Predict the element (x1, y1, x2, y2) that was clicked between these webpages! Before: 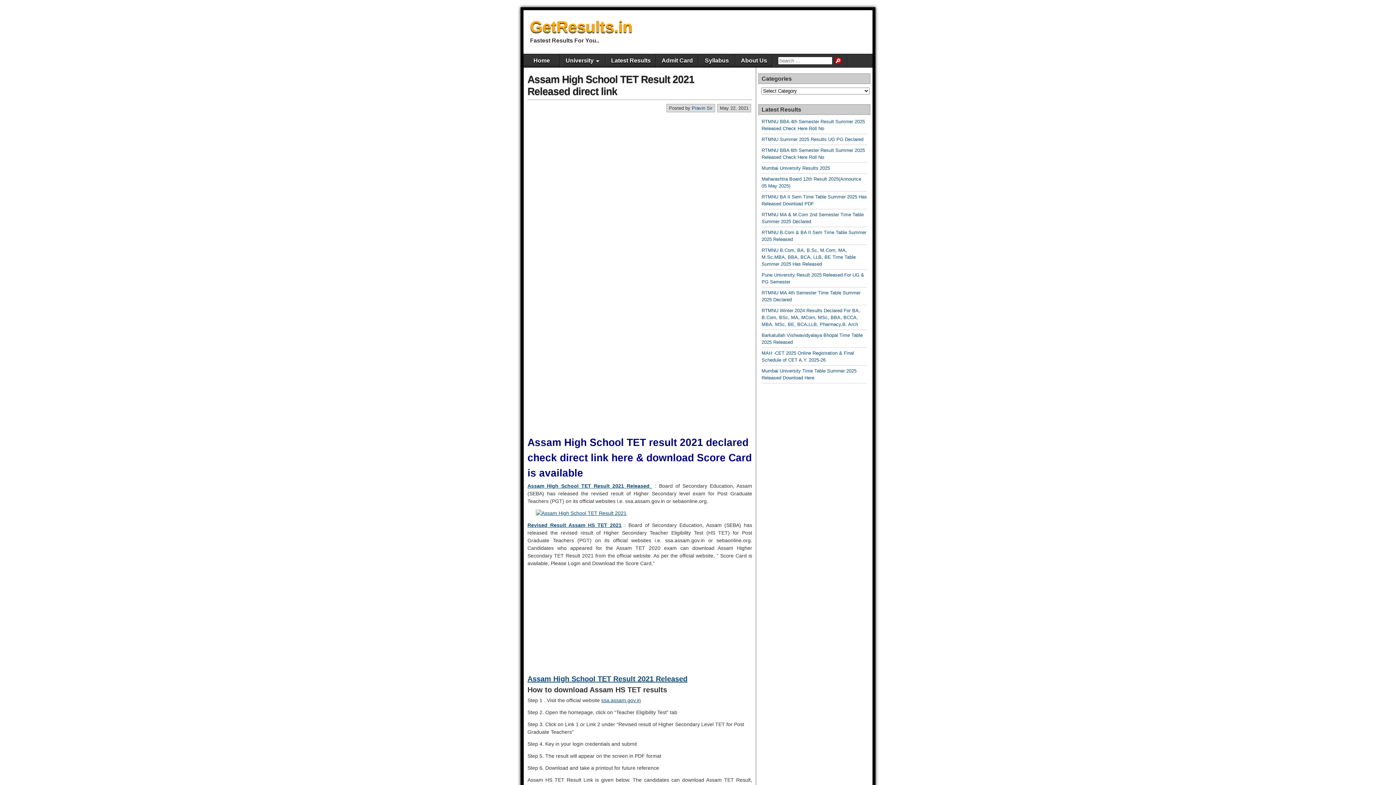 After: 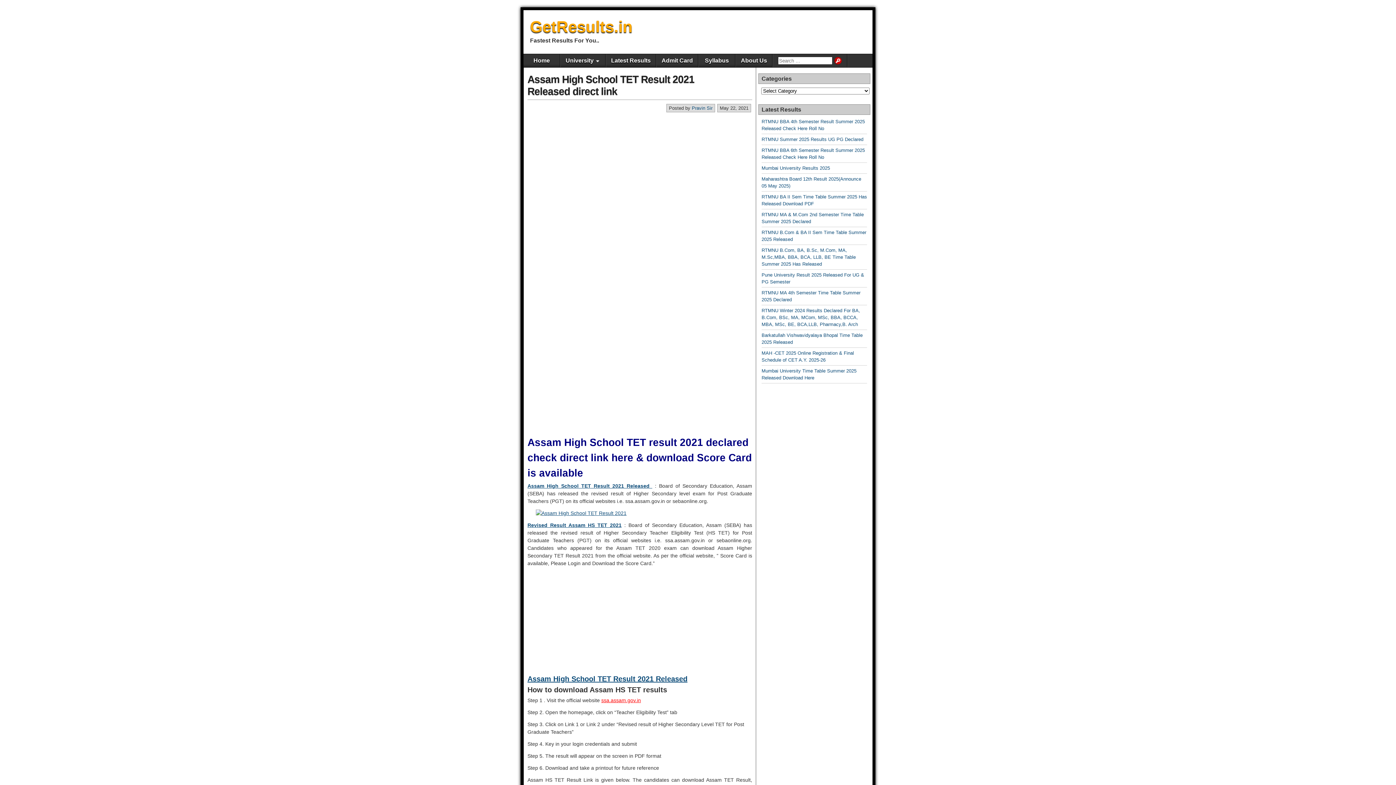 Action: bbox: (601, 697, 641, 703) label: ssa.assam.gov.in